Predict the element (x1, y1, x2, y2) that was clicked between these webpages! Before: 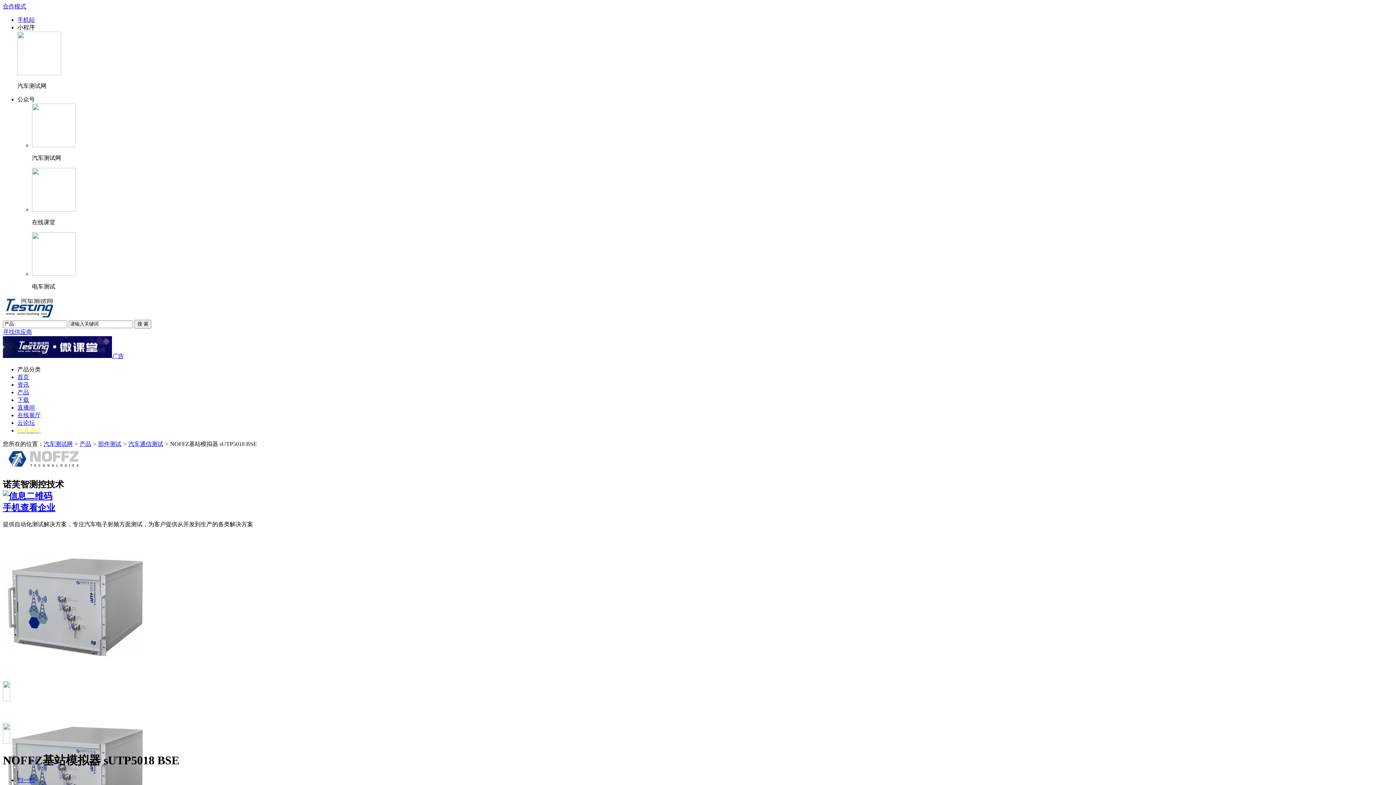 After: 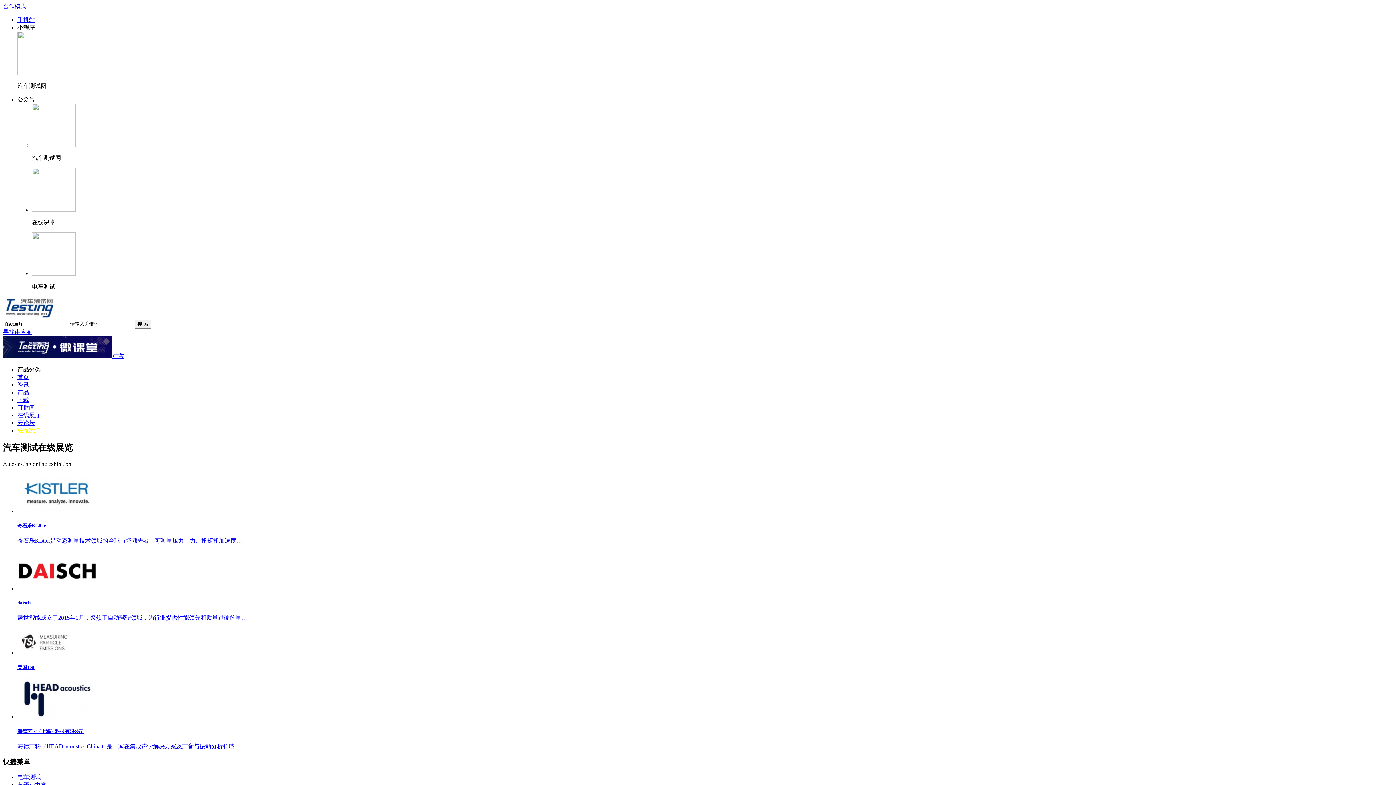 Action: label: 在线展厅 bbox: (17, 412, 40, 418)